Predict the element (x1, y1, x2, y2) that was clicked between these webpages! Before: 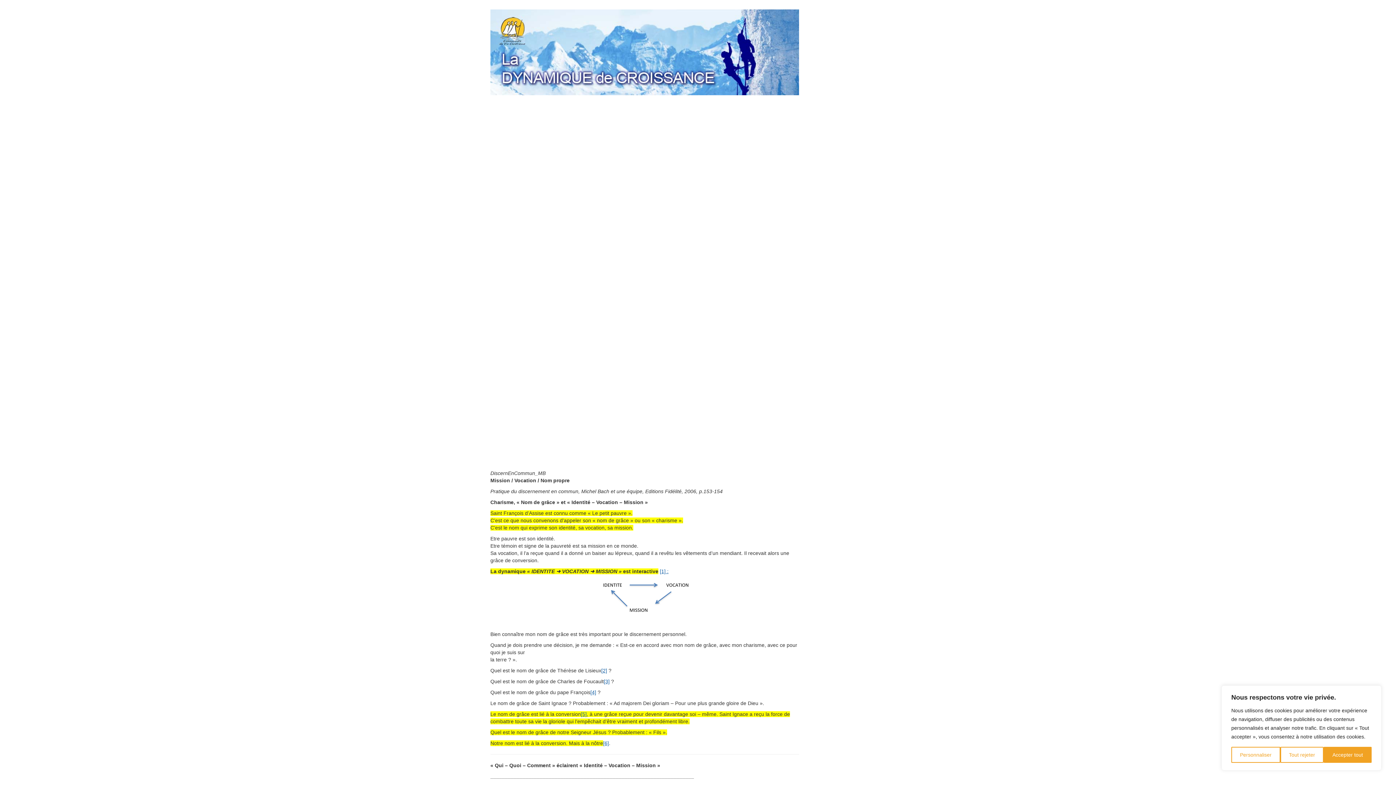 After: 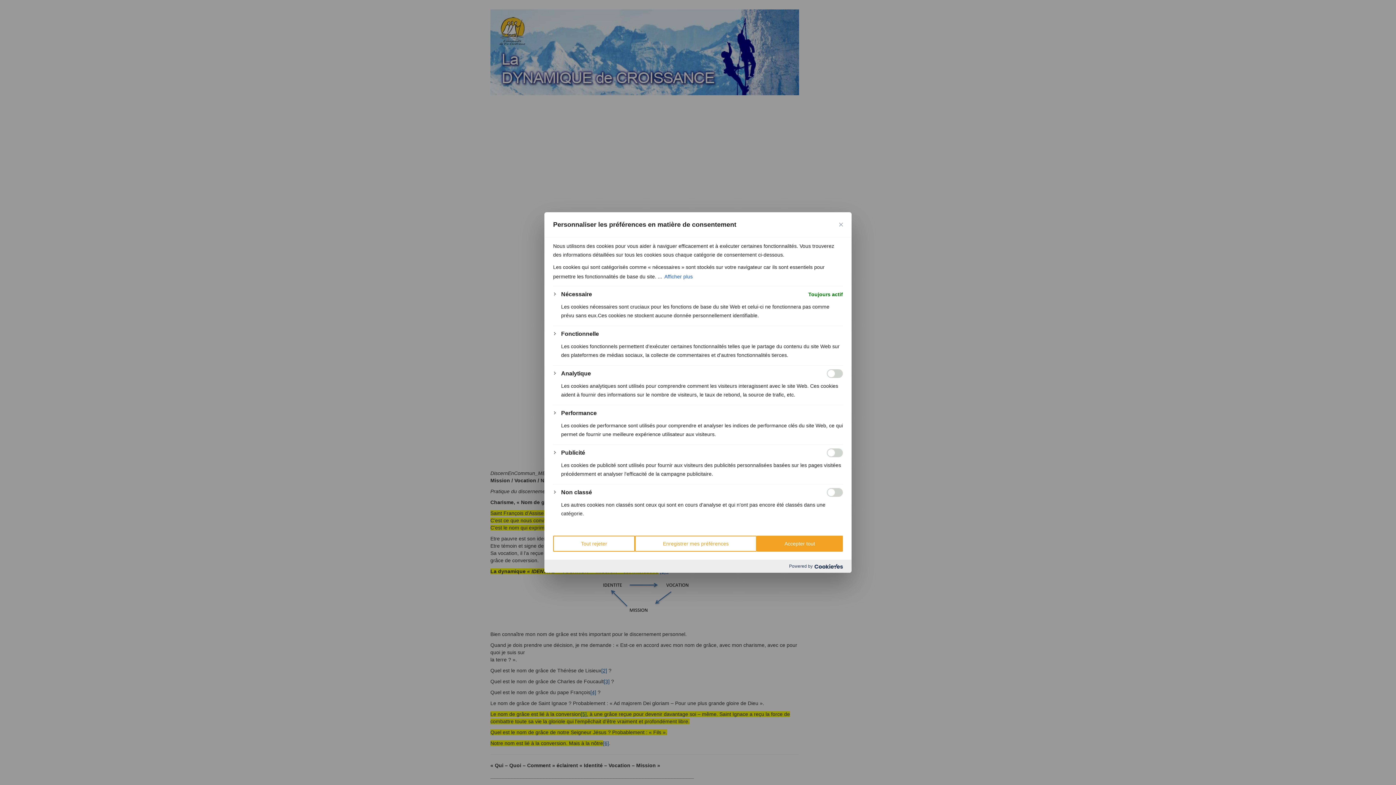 Action: label: Personnaliser bbox: (1231, 747, 1280, 763)